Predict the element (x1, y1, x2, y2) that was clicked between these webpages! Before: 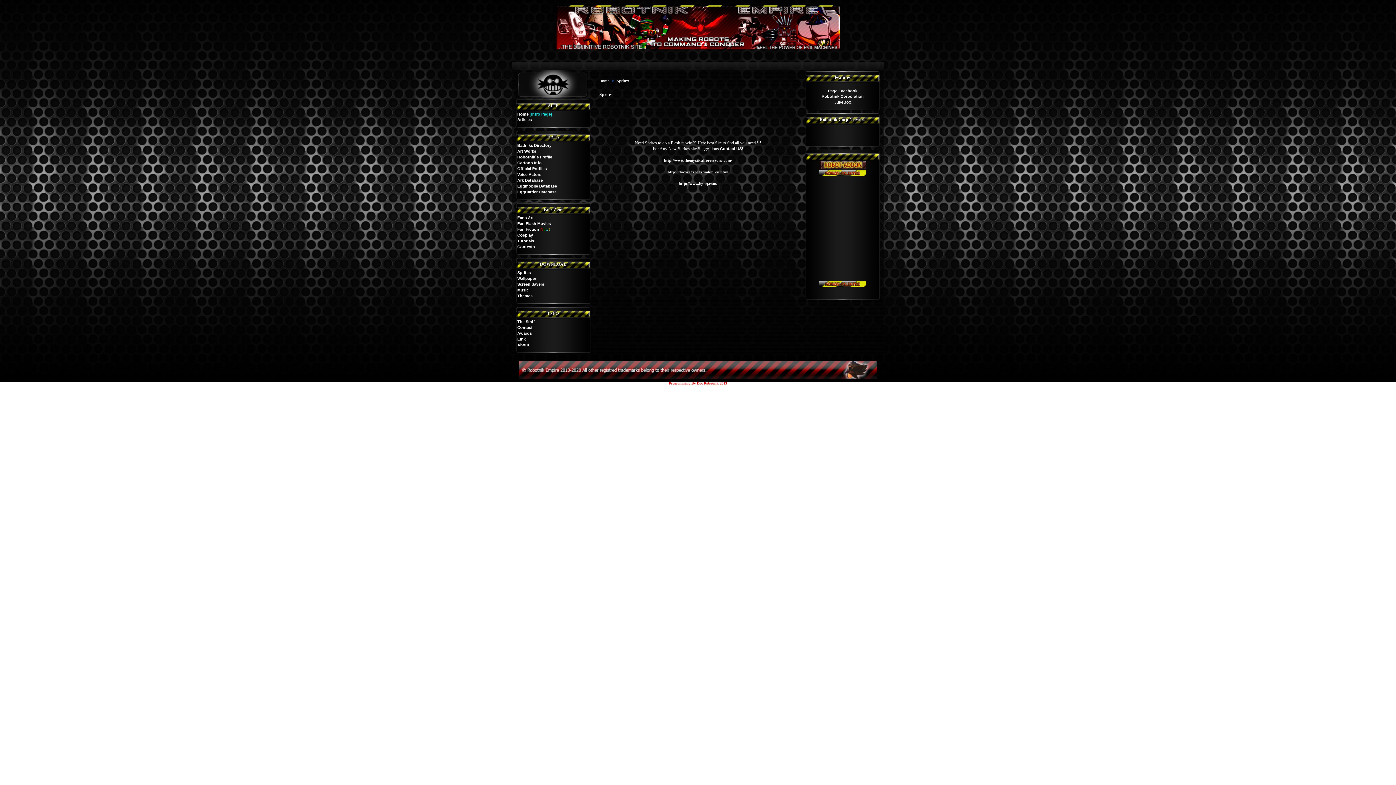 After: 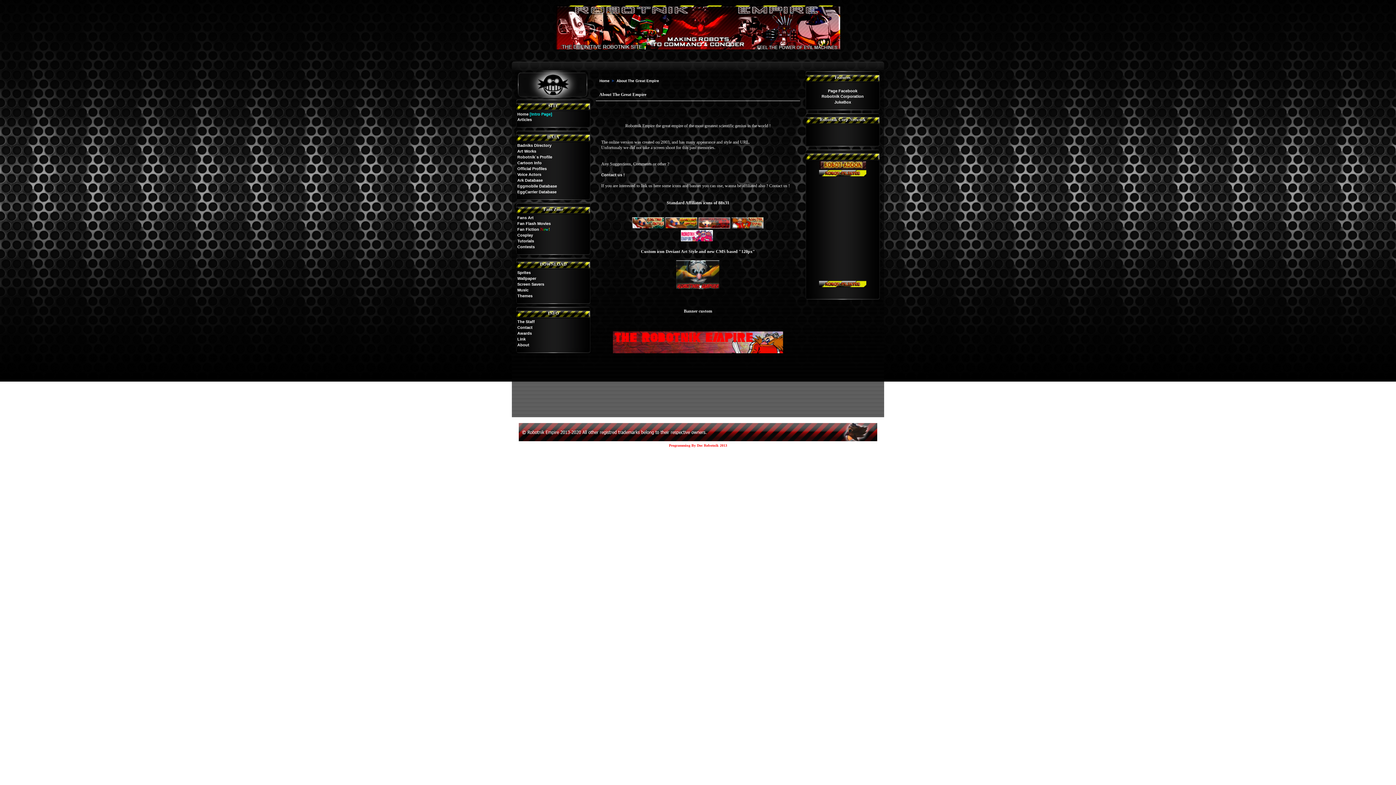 Action: label: About bbox: (517, 342, 529, 347)